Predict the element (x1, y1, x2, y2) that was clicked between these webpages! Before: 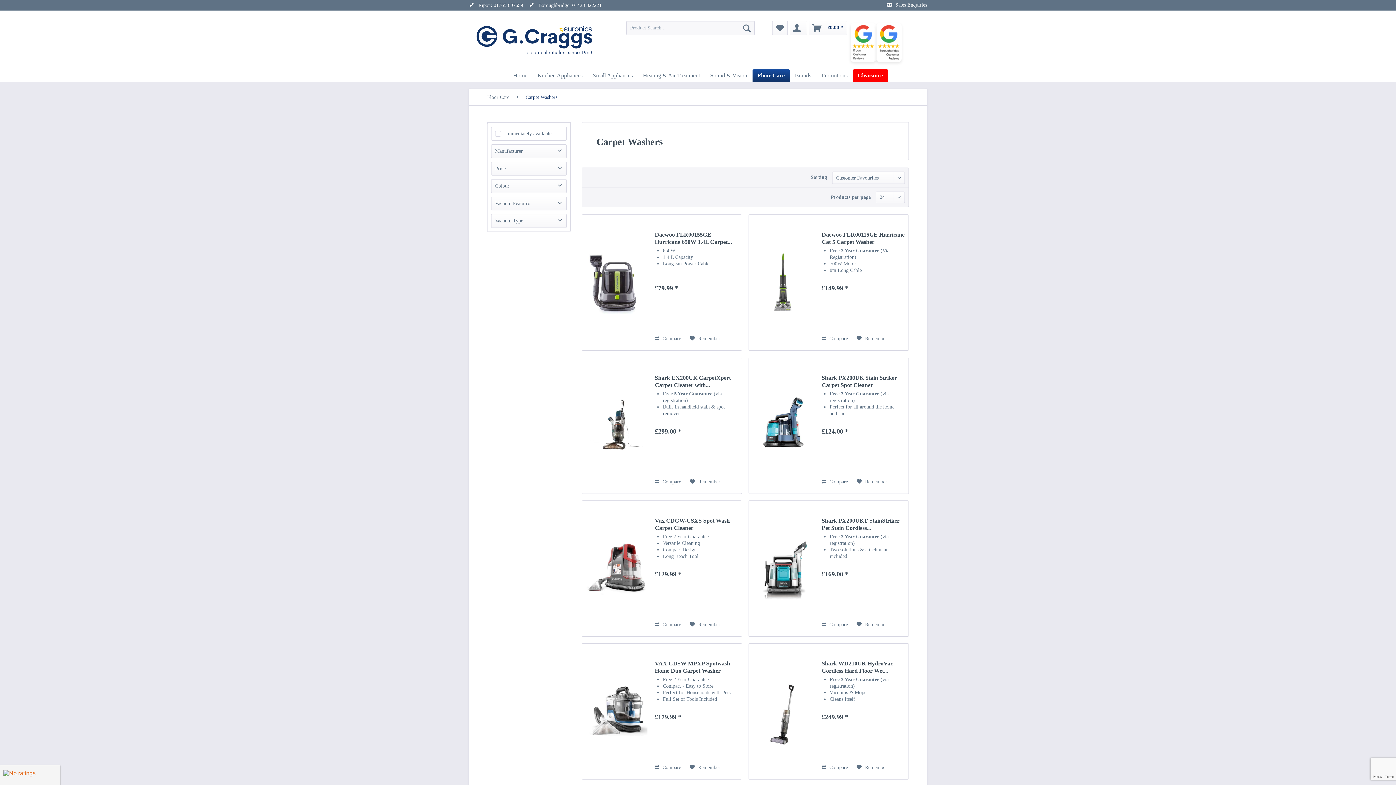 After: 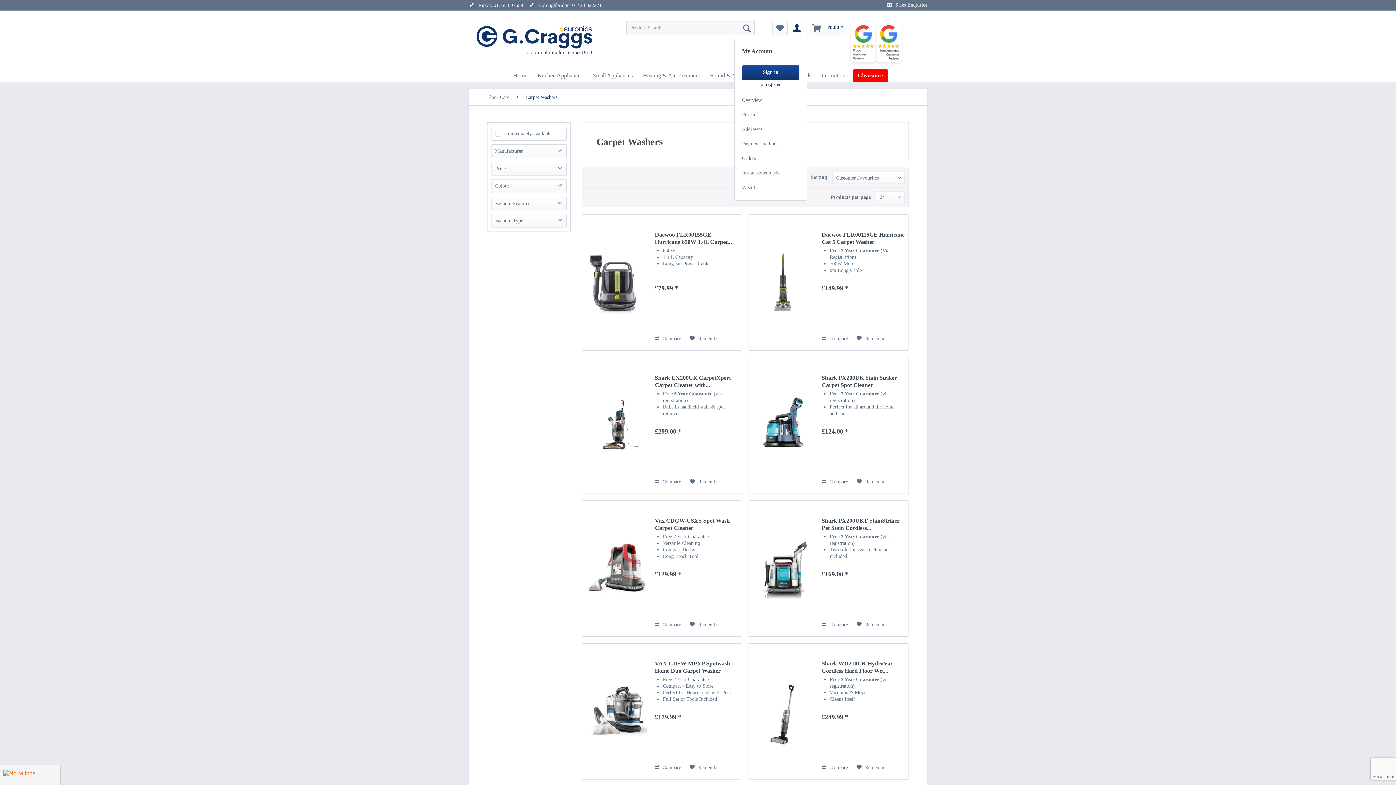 Action: bbox: (789, 20, 807, 35)